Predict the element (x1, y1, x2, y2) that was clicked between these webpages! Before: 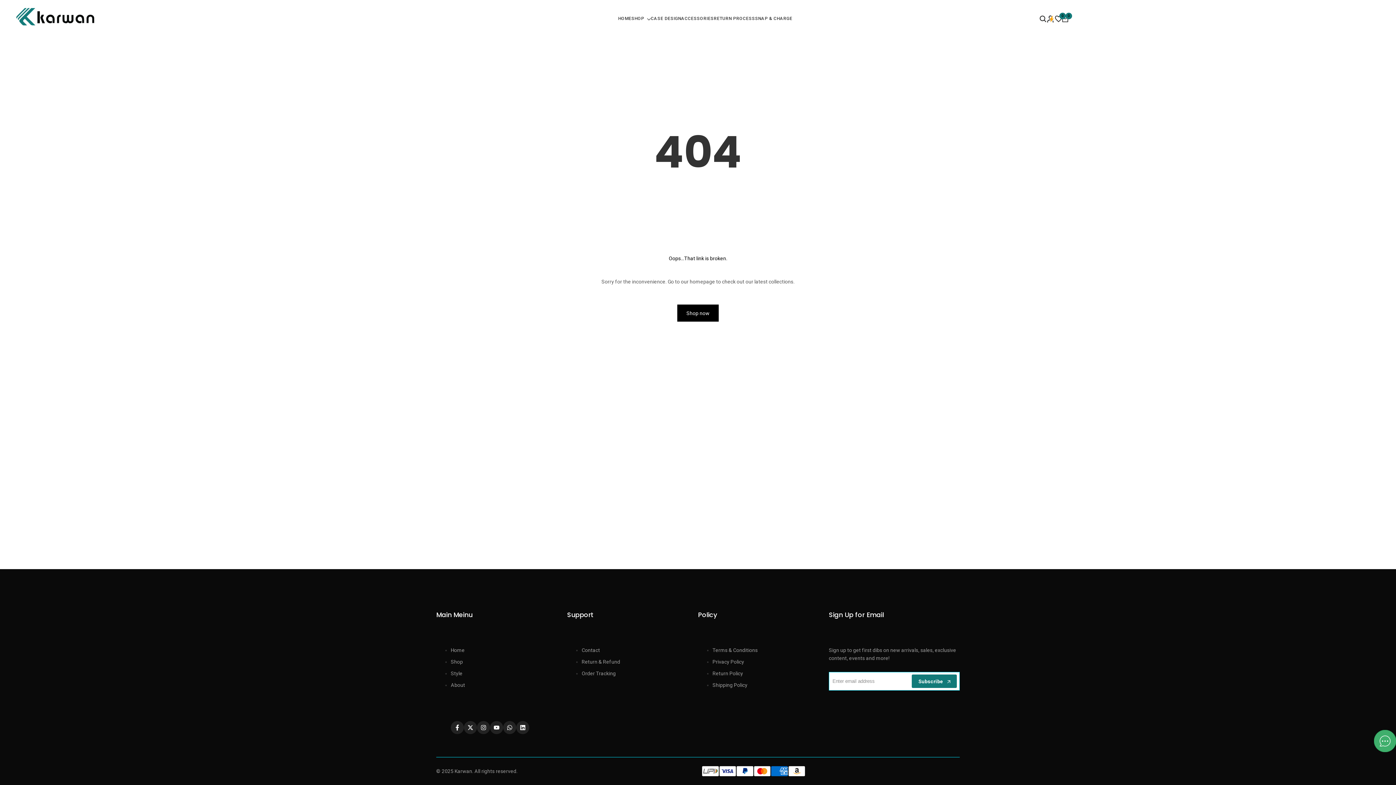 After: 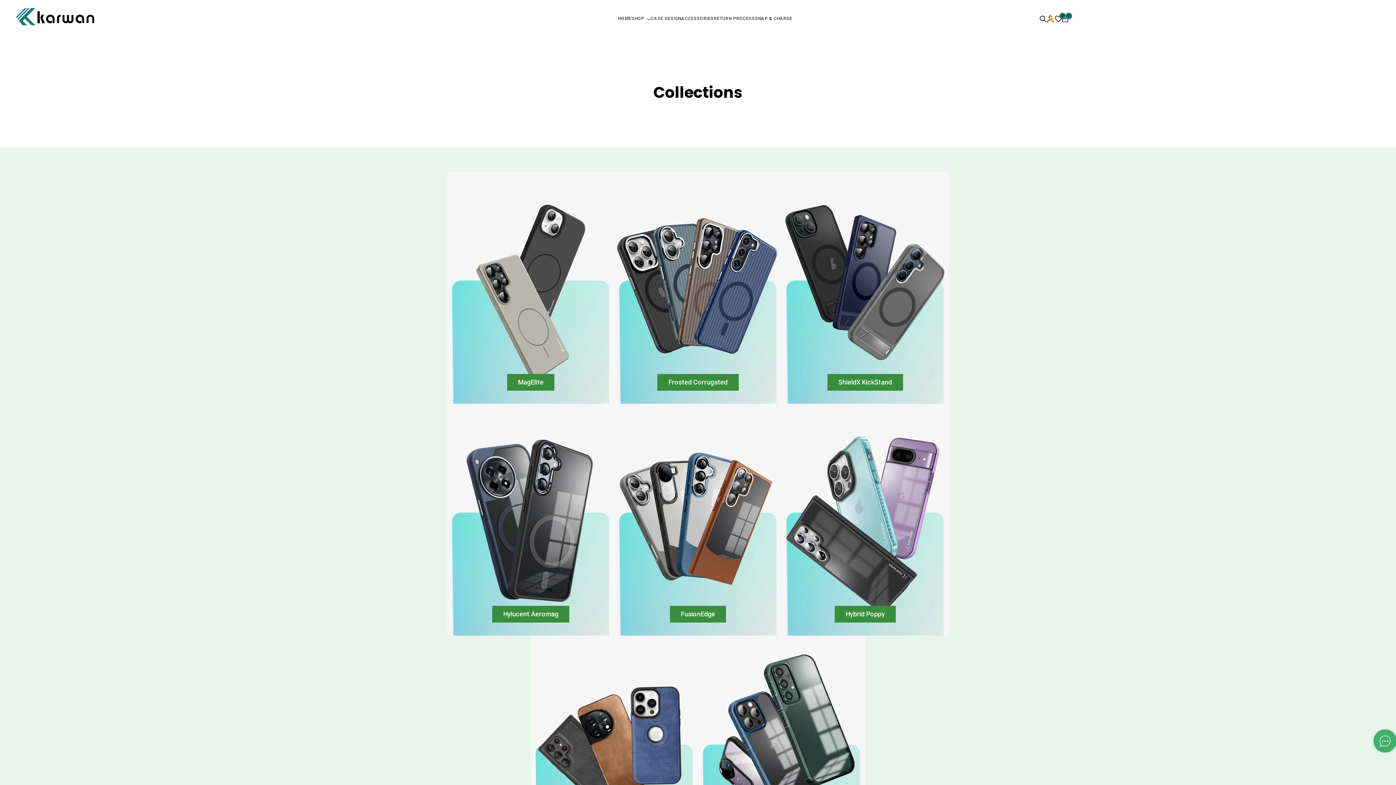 Action: bbox: (450, 659, 463, 665) label: Shop